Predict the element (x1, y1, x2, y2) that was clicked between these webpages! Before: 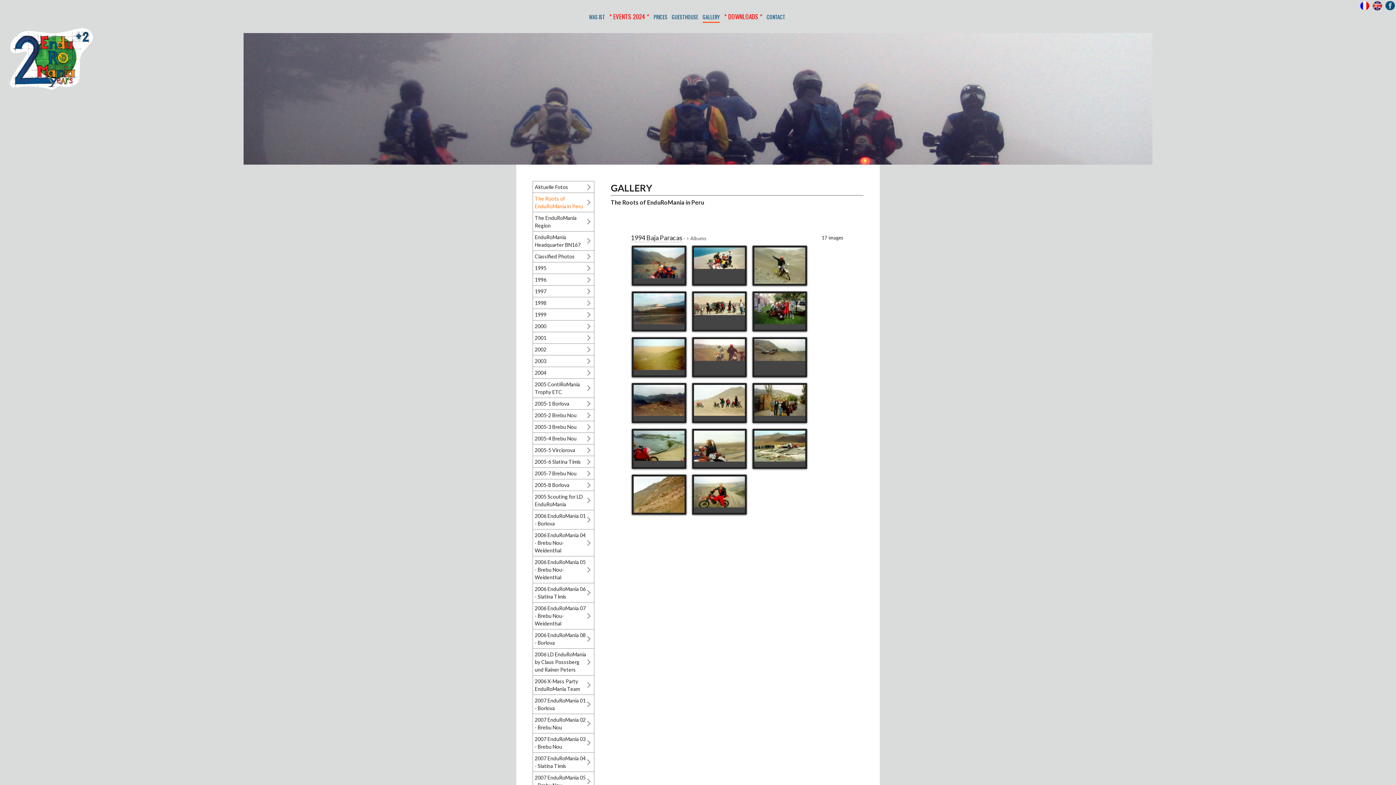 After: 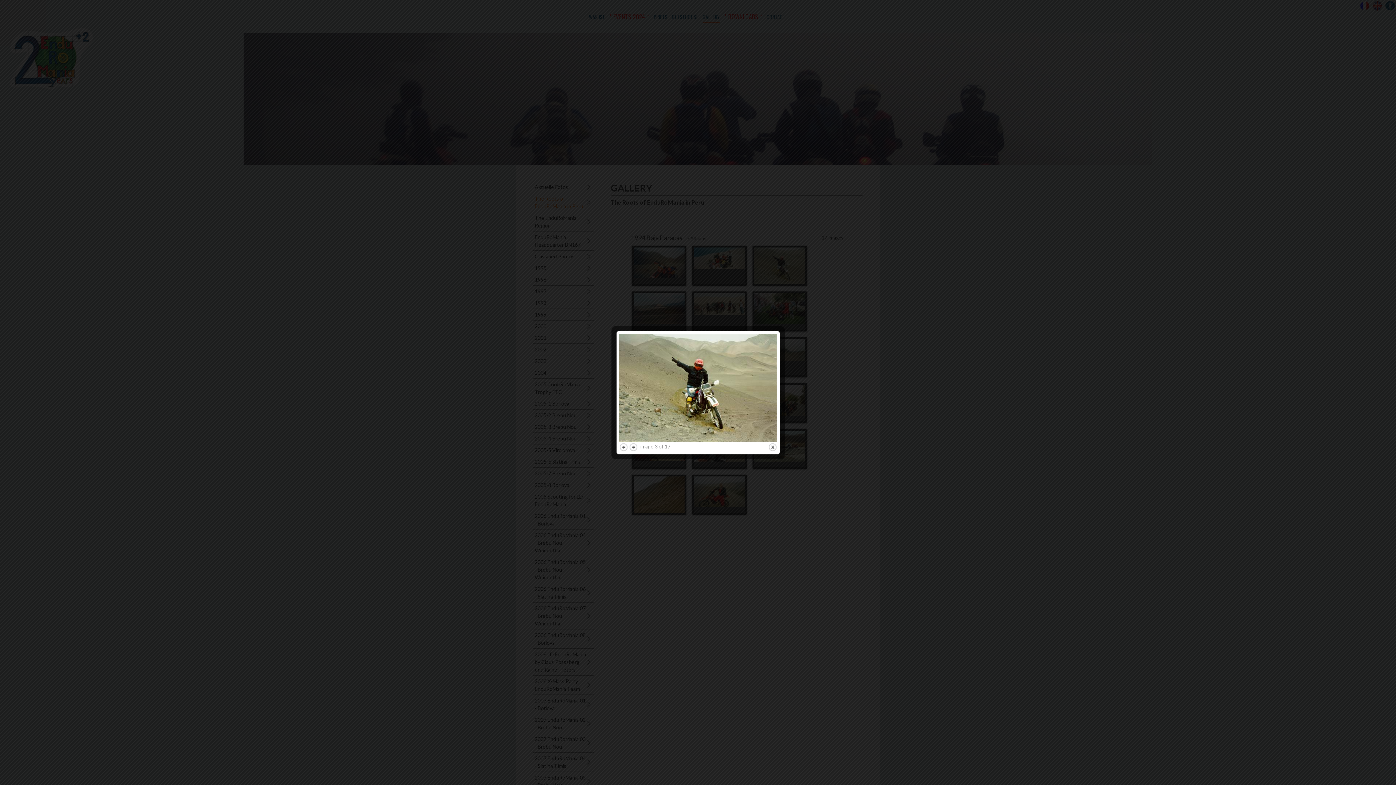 Action: bbox: (754, 262, 809, 268)